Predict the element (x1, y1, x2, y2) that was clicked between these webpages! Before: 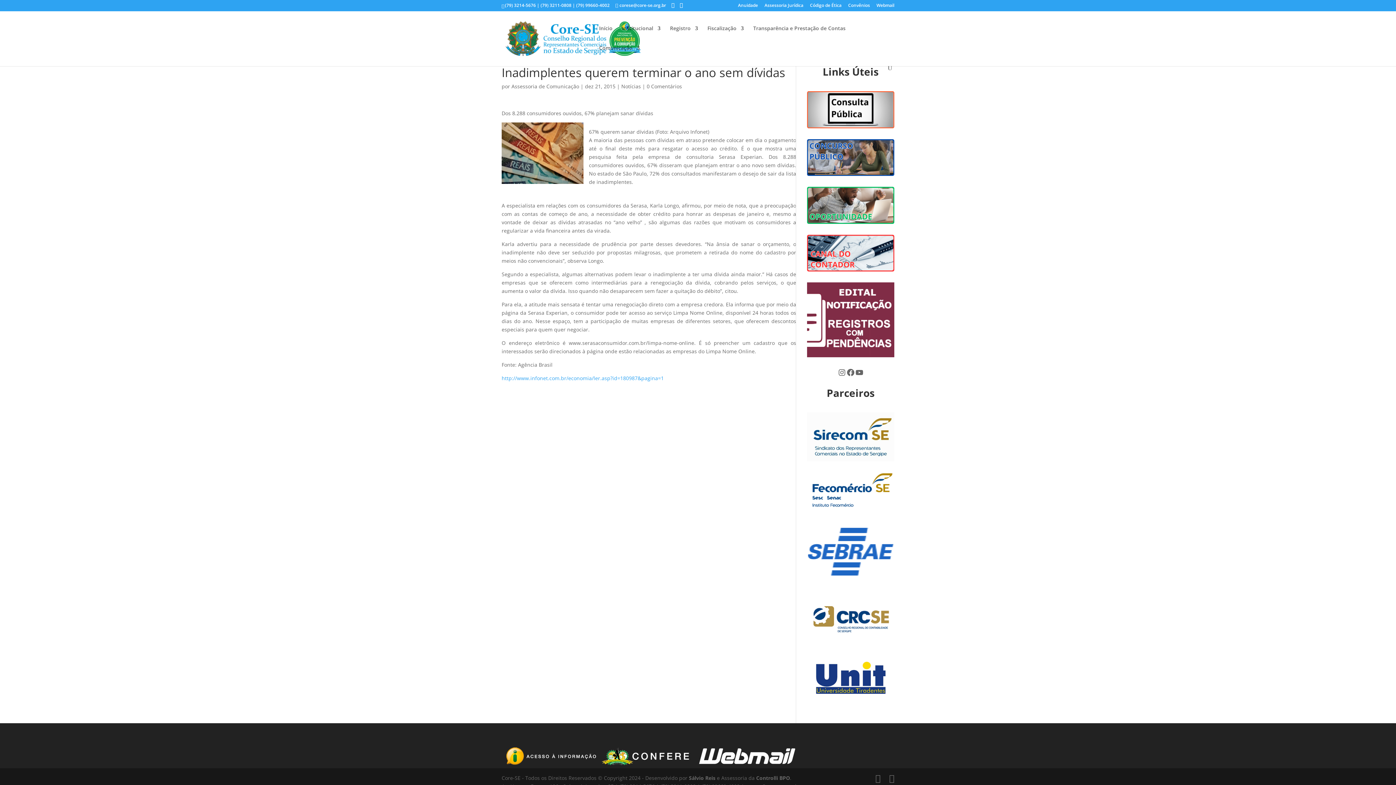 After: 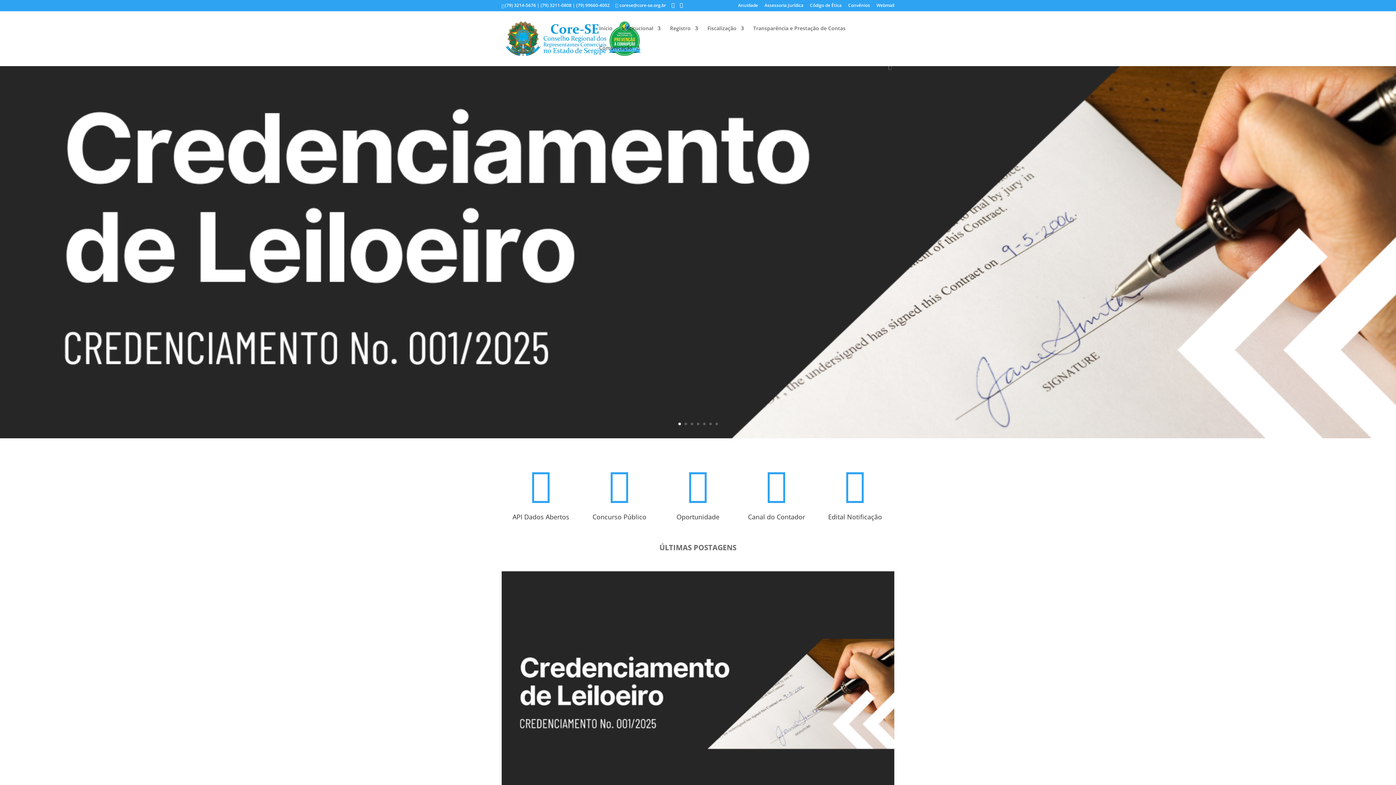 Action: bbox: (503, 34, 642, 41)